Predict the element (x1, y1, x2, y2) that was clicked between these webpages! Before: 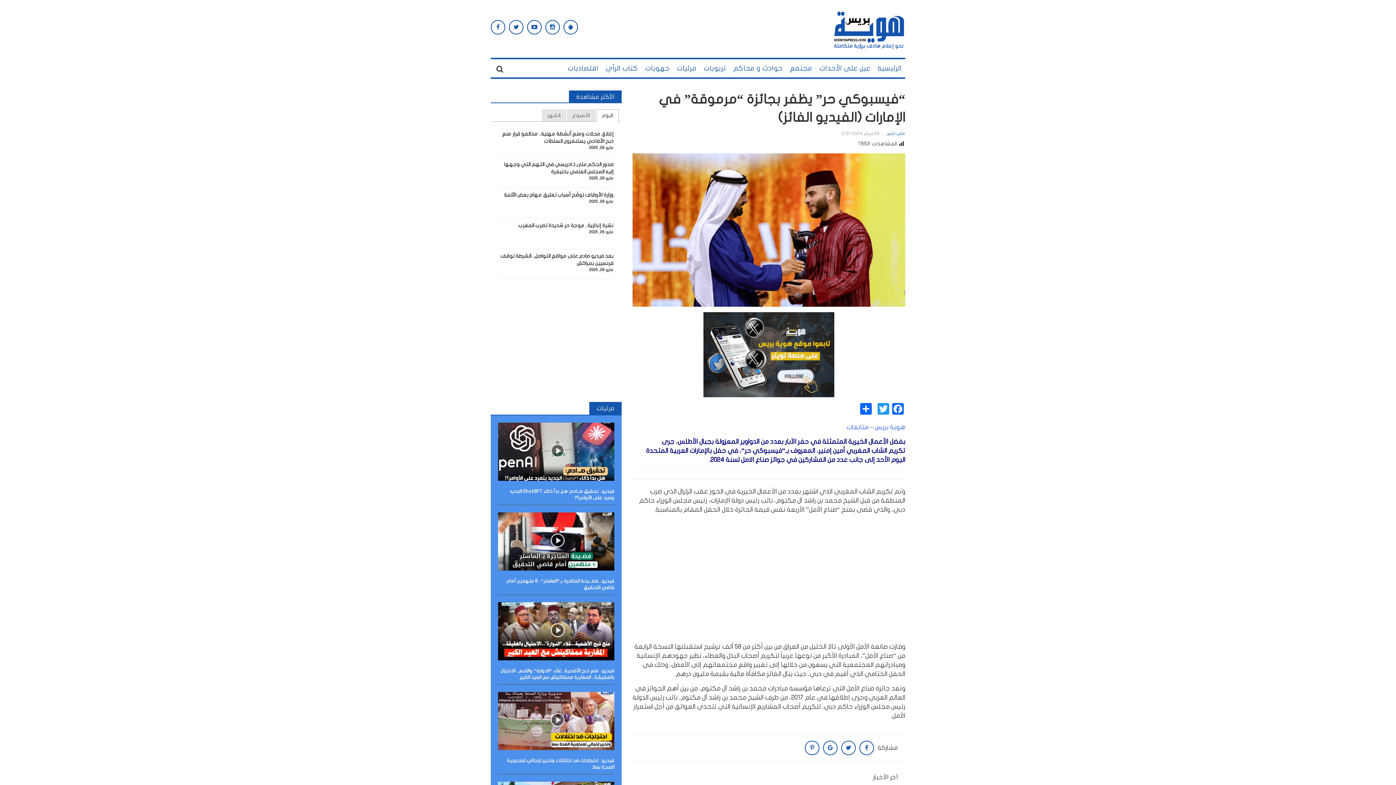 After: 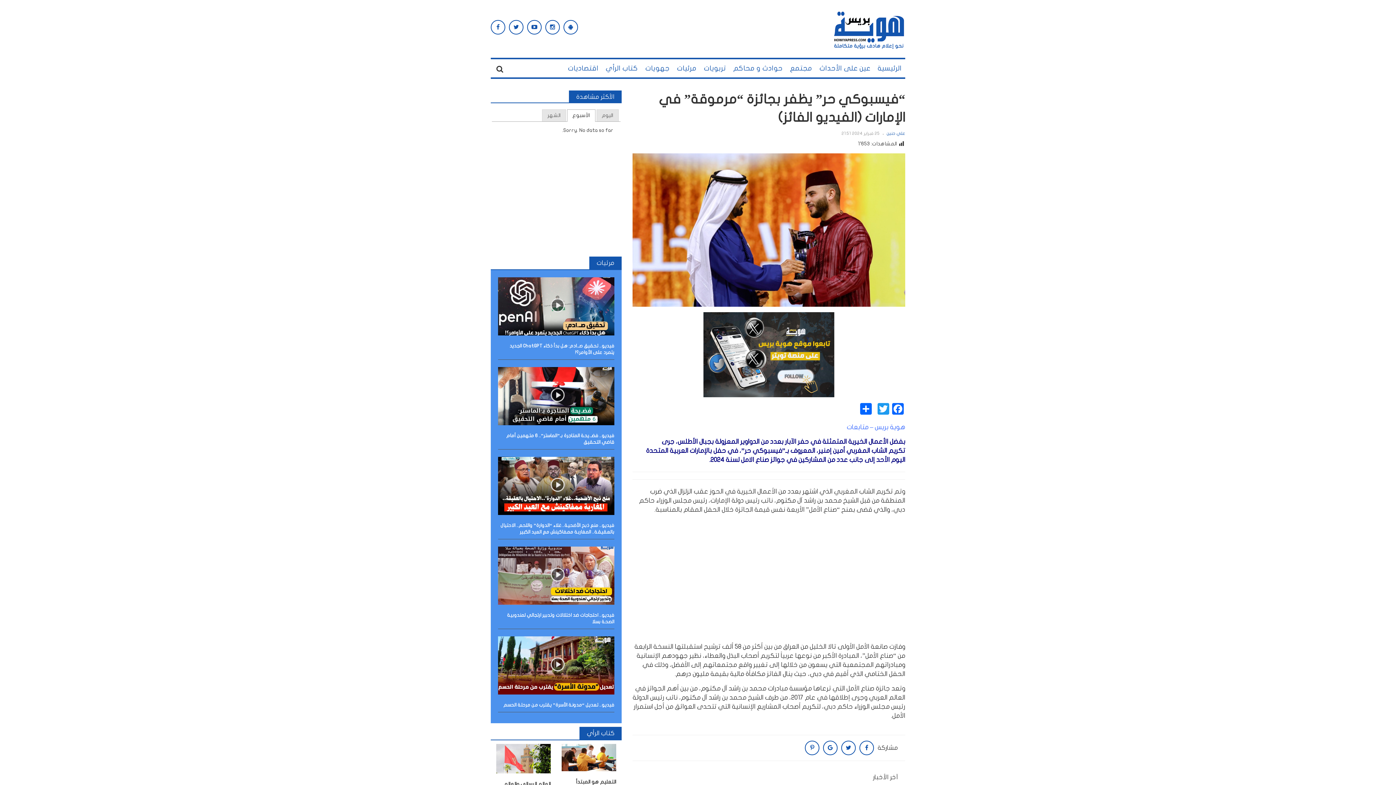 Action: bbox: (567, 109, 595, 121) label: اﻷسبوع